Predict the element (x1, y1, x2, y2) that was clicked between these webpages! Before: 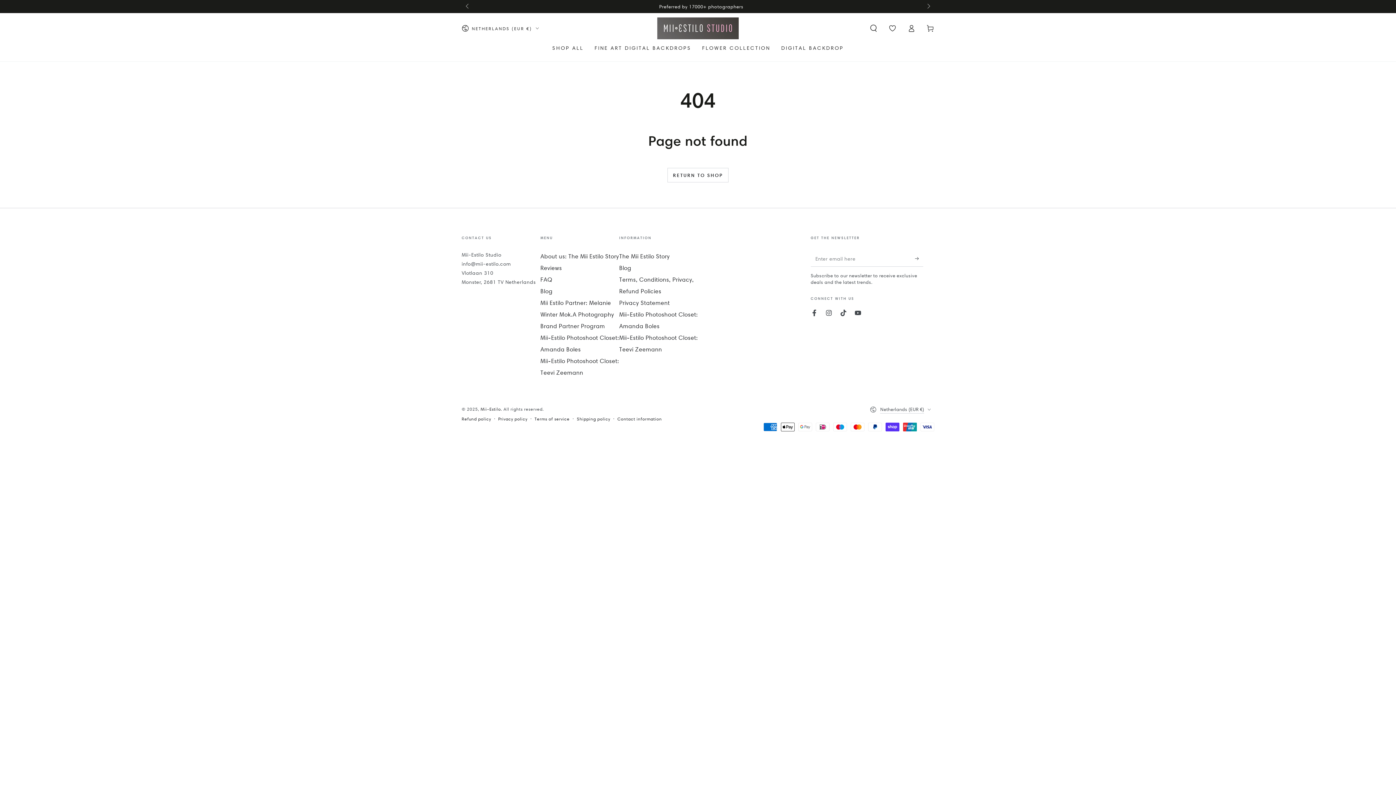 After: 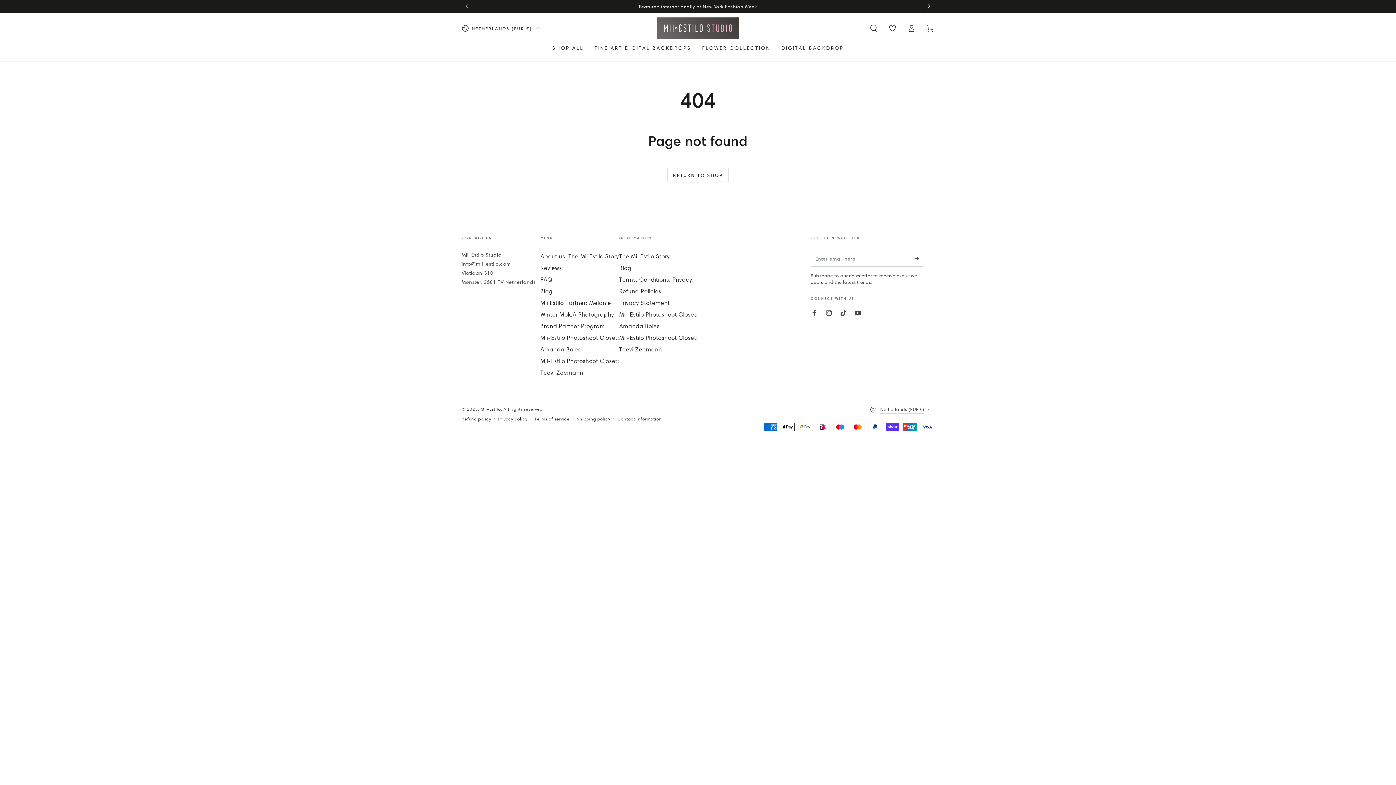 Action: label: Slide right bbox: (922, 0, 934, 13)